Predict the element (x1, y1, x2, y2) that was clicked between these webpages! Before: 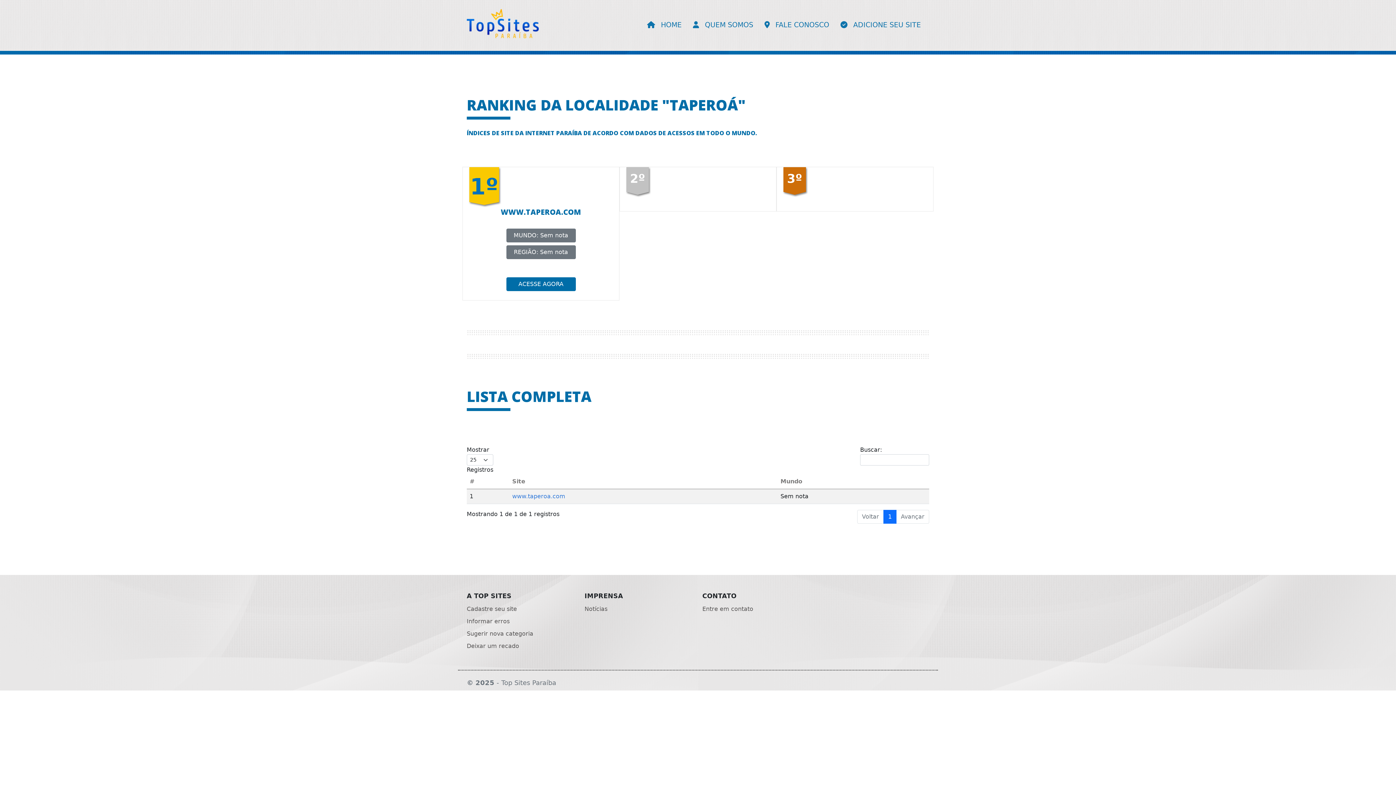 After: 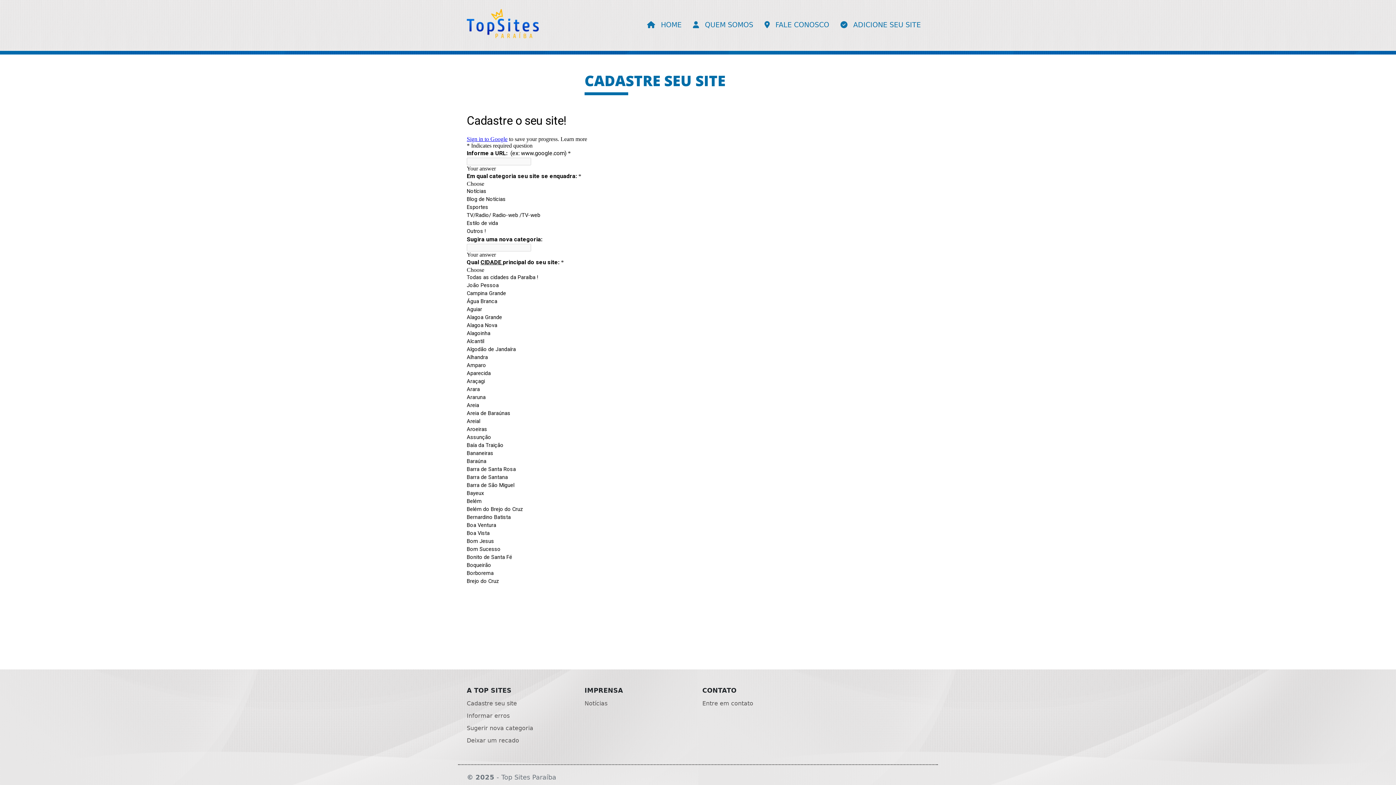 Action: label: Cadastre seu site bbox: (466, 603, 576, 615)